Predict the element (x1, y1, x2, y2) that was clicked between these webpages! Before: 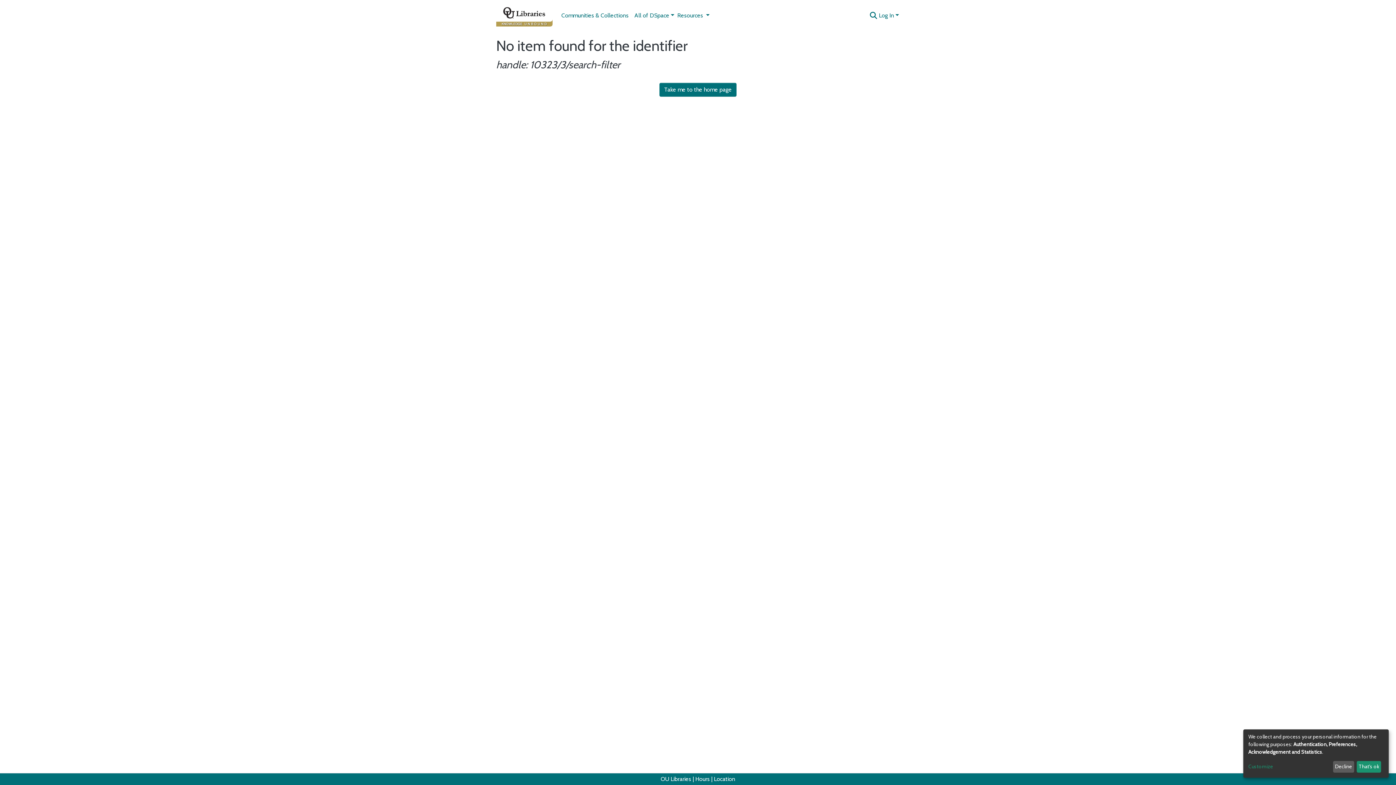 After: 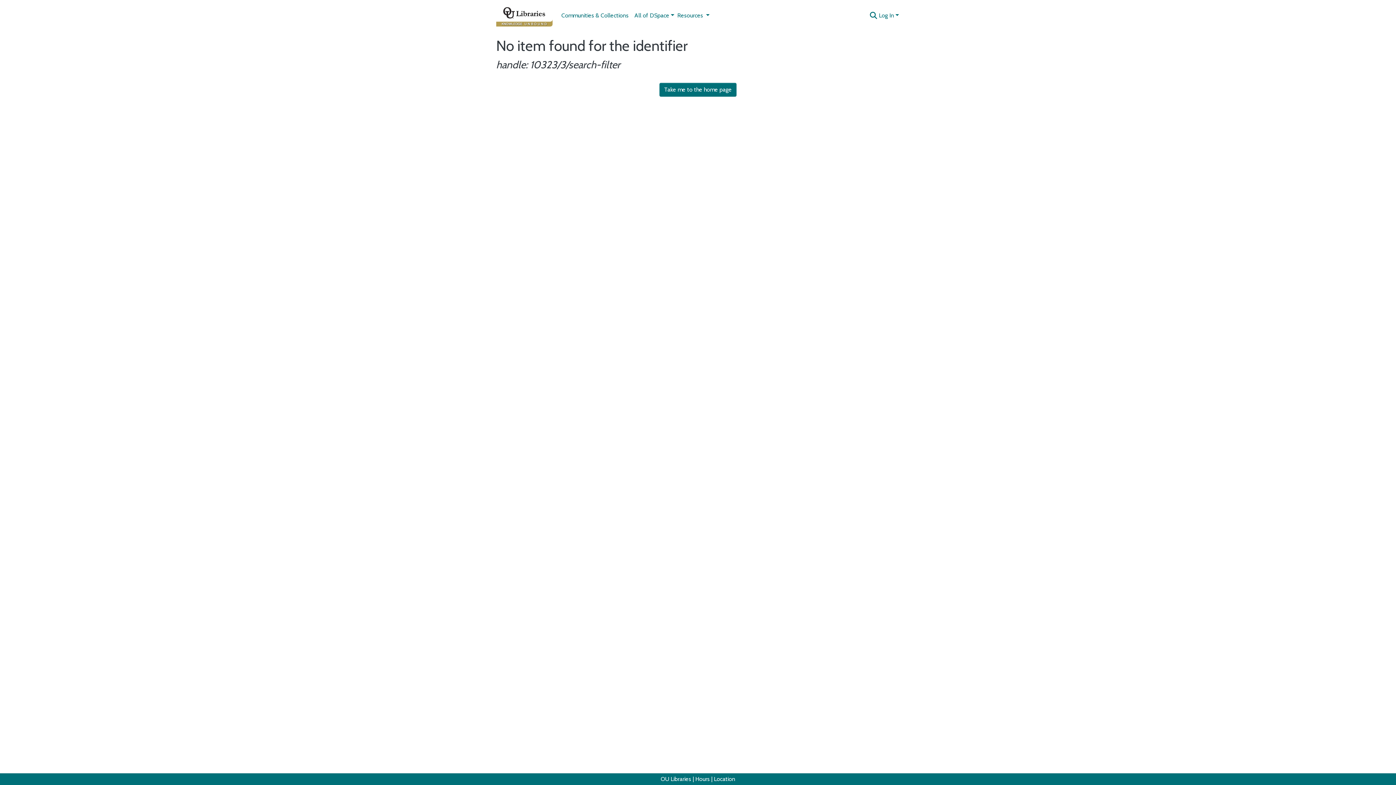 Action: bbox: (1333, 761, 1354, 773) label: Decline